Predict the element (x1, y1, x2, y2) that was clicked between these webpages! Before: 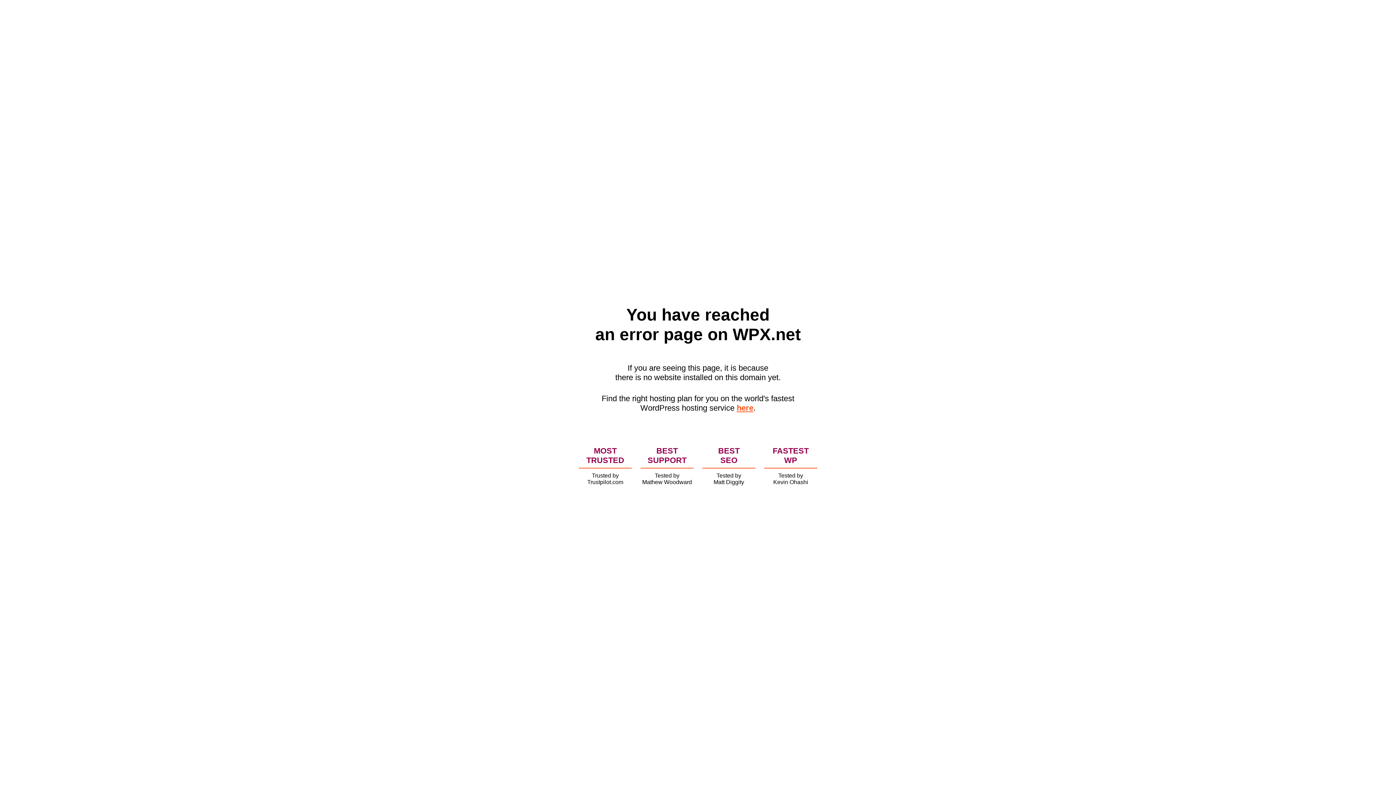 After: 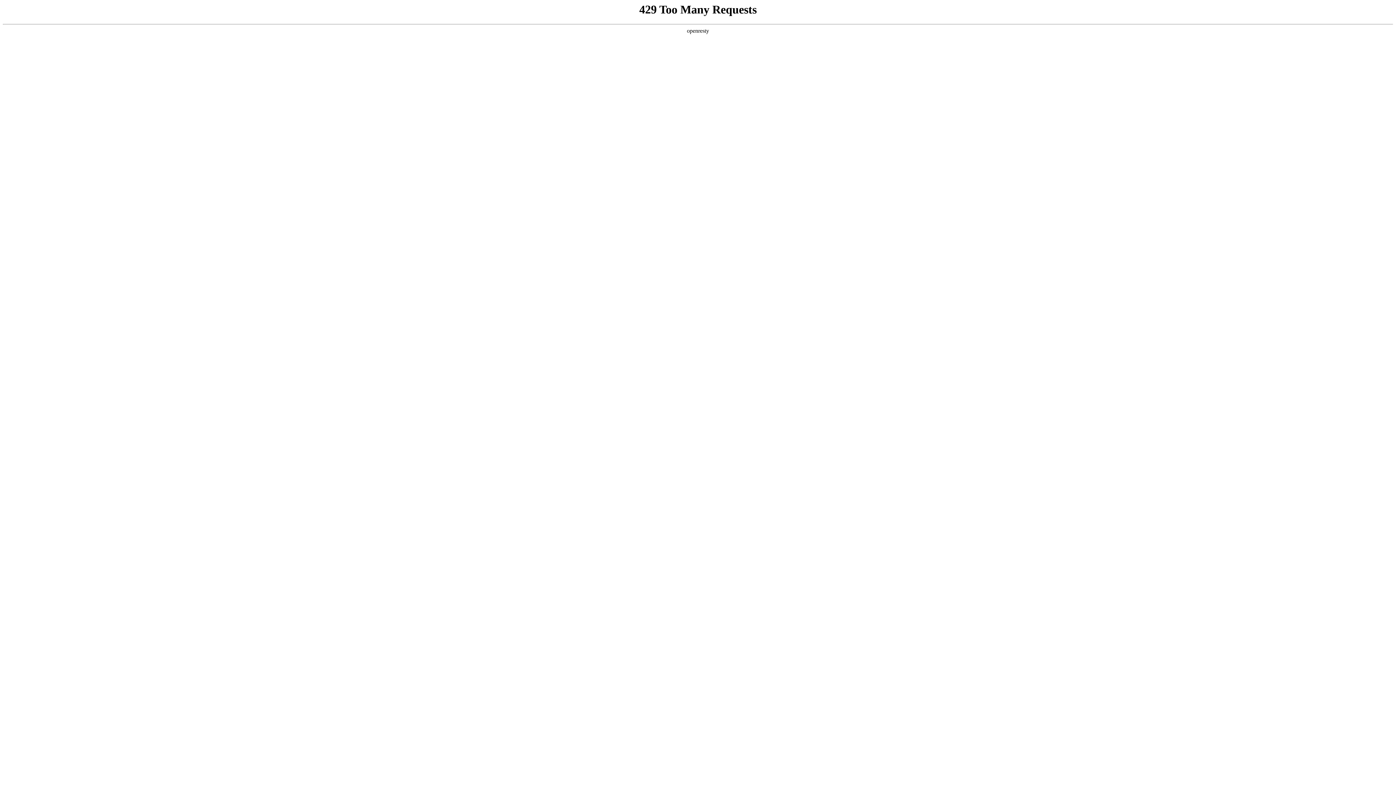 Action: bbox: (736, 403, 753, 412) label: here